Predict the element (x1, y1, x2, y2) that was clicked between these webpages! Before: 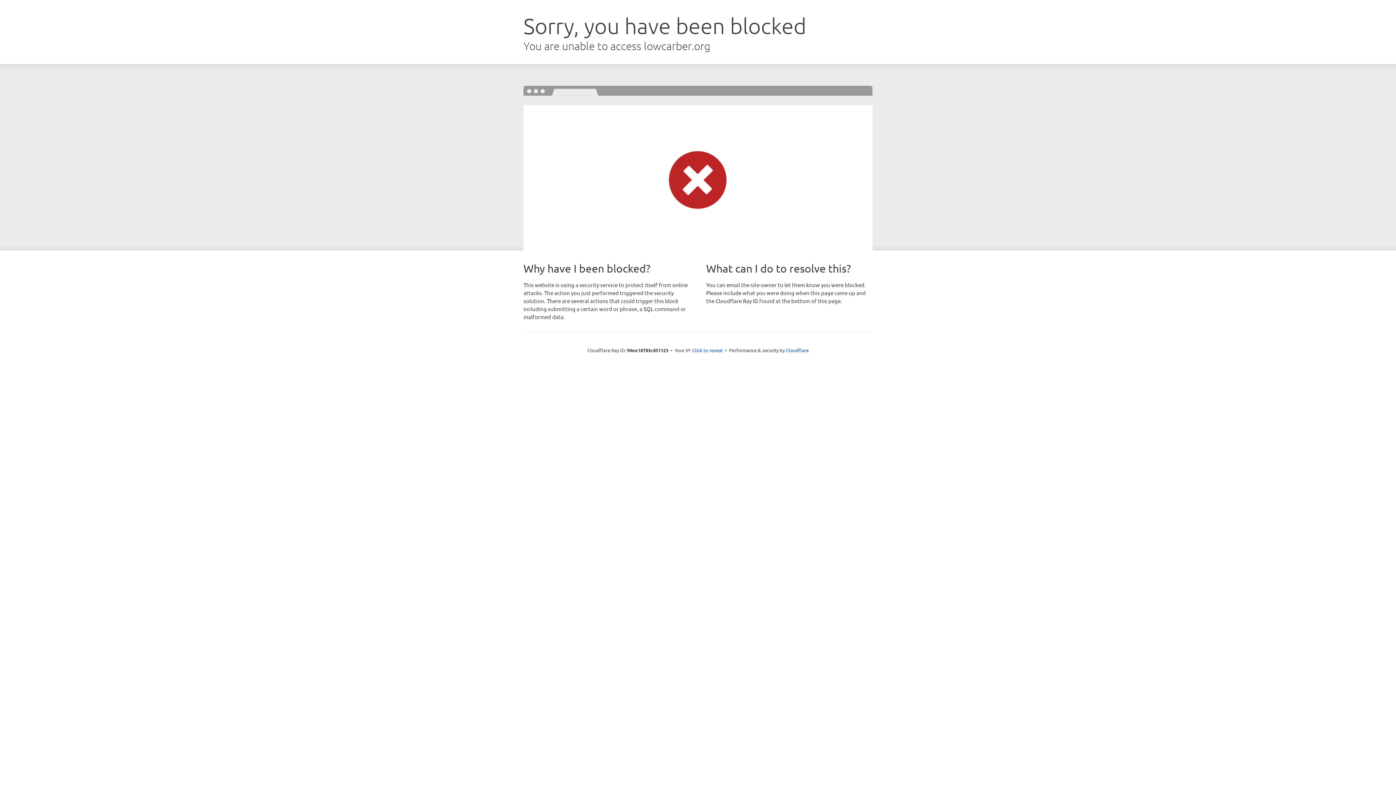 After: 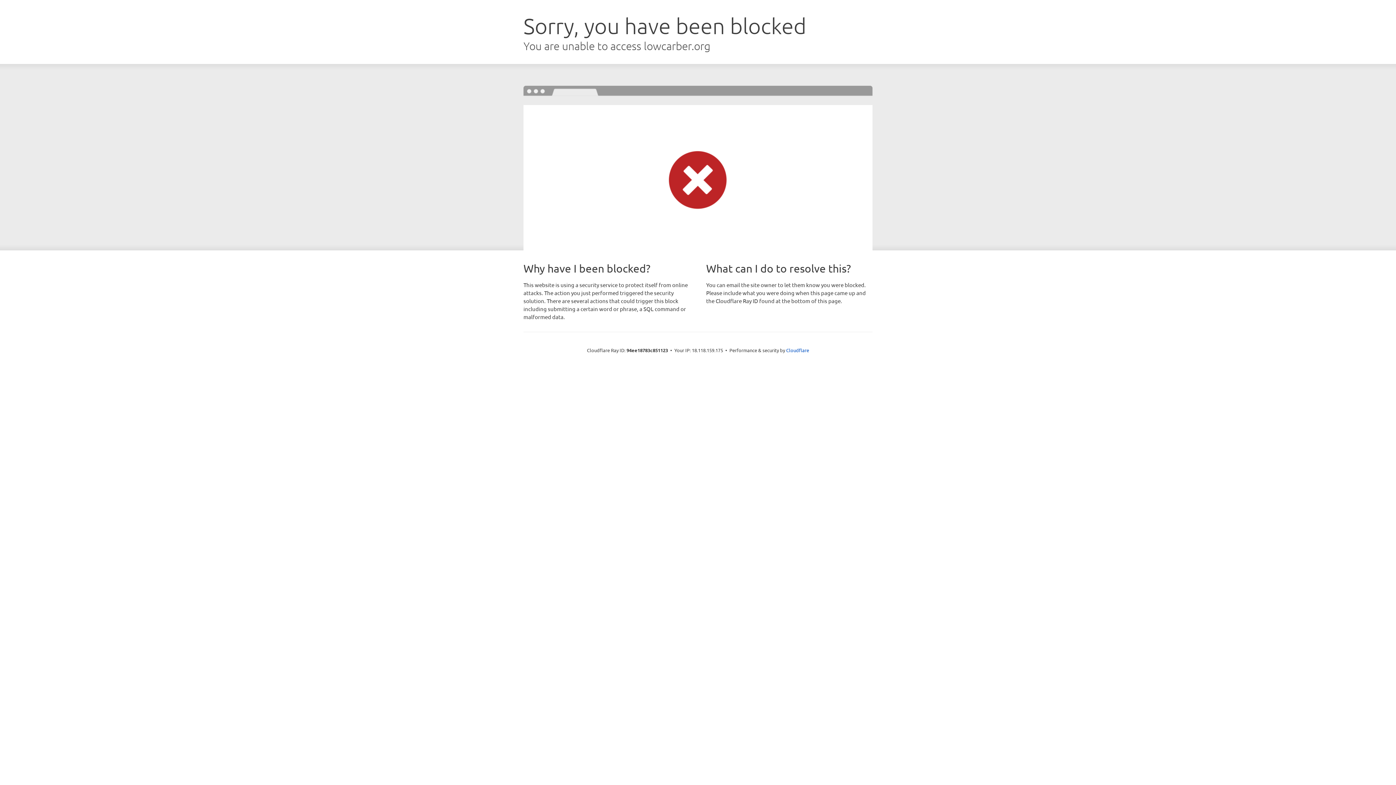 Action: bbox: (692, 346, 722, 353) label: Click to reveal